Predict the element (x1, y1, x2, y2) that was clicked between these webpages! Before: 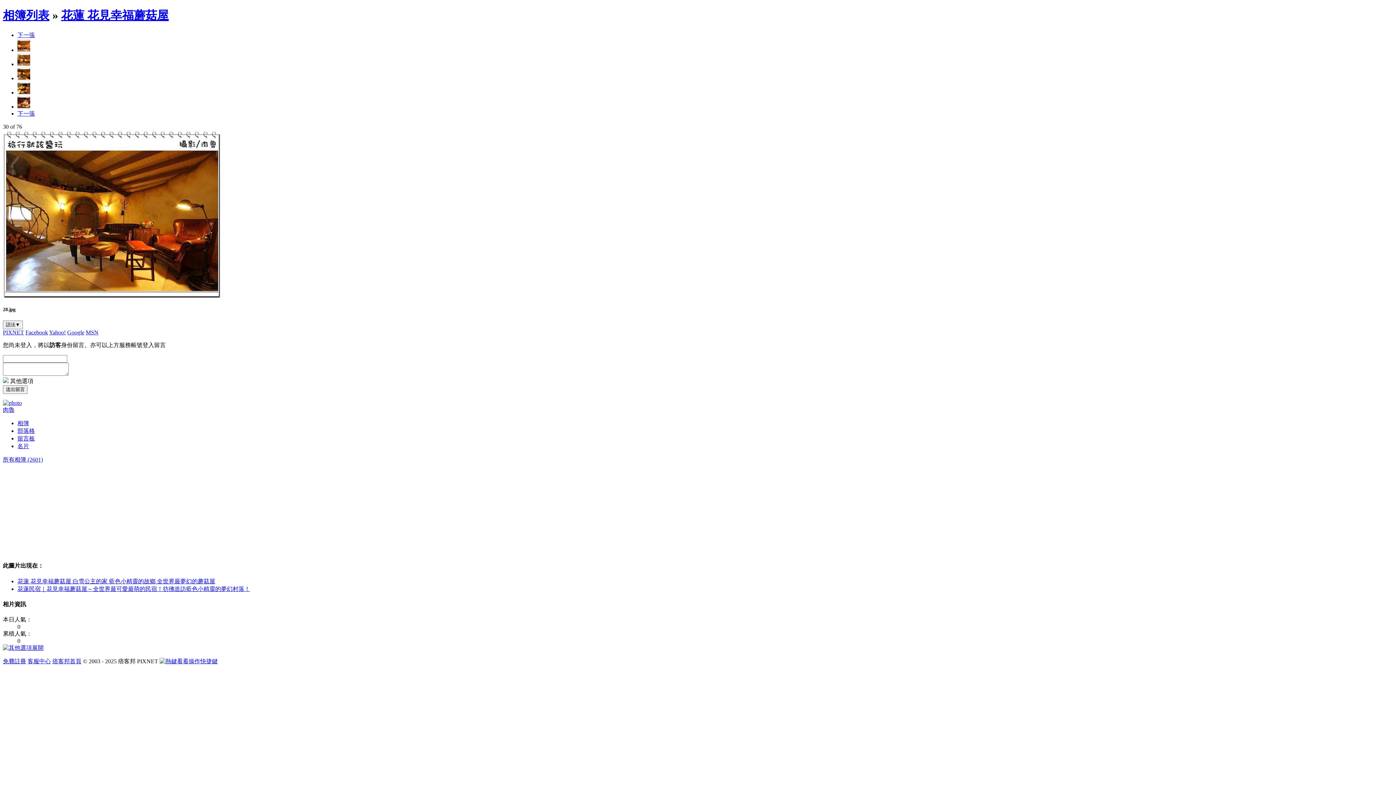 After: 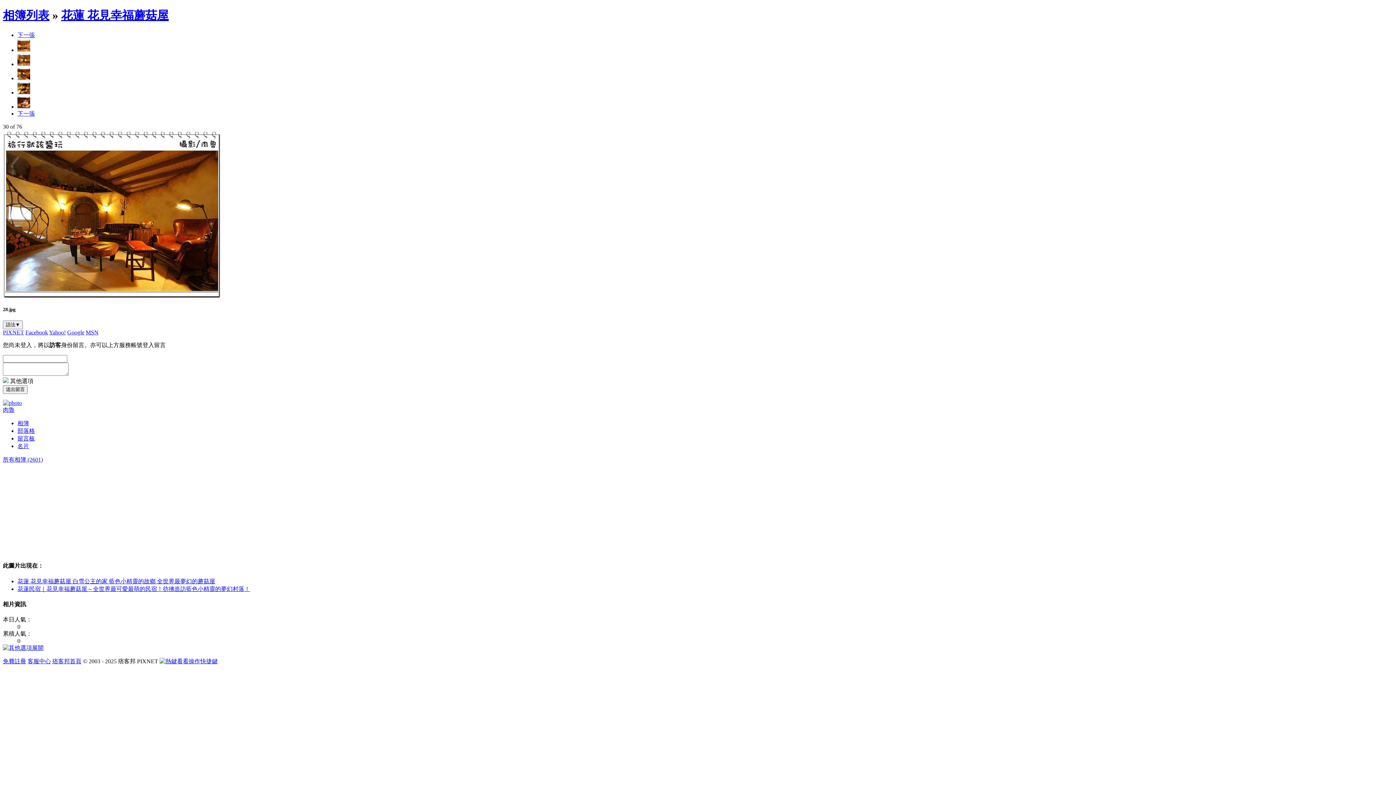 Action: label: 客服中心 bbox: (27, 658, 50, 664)